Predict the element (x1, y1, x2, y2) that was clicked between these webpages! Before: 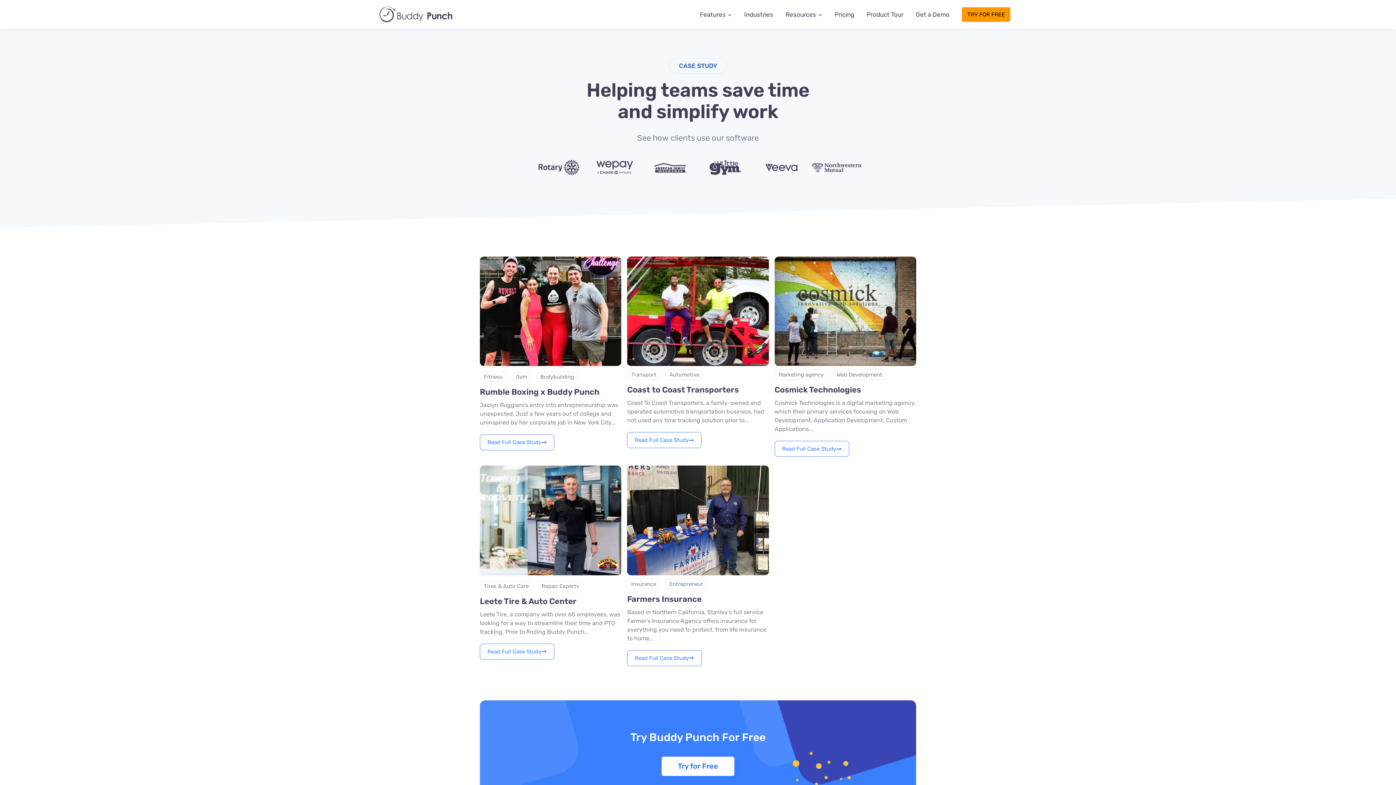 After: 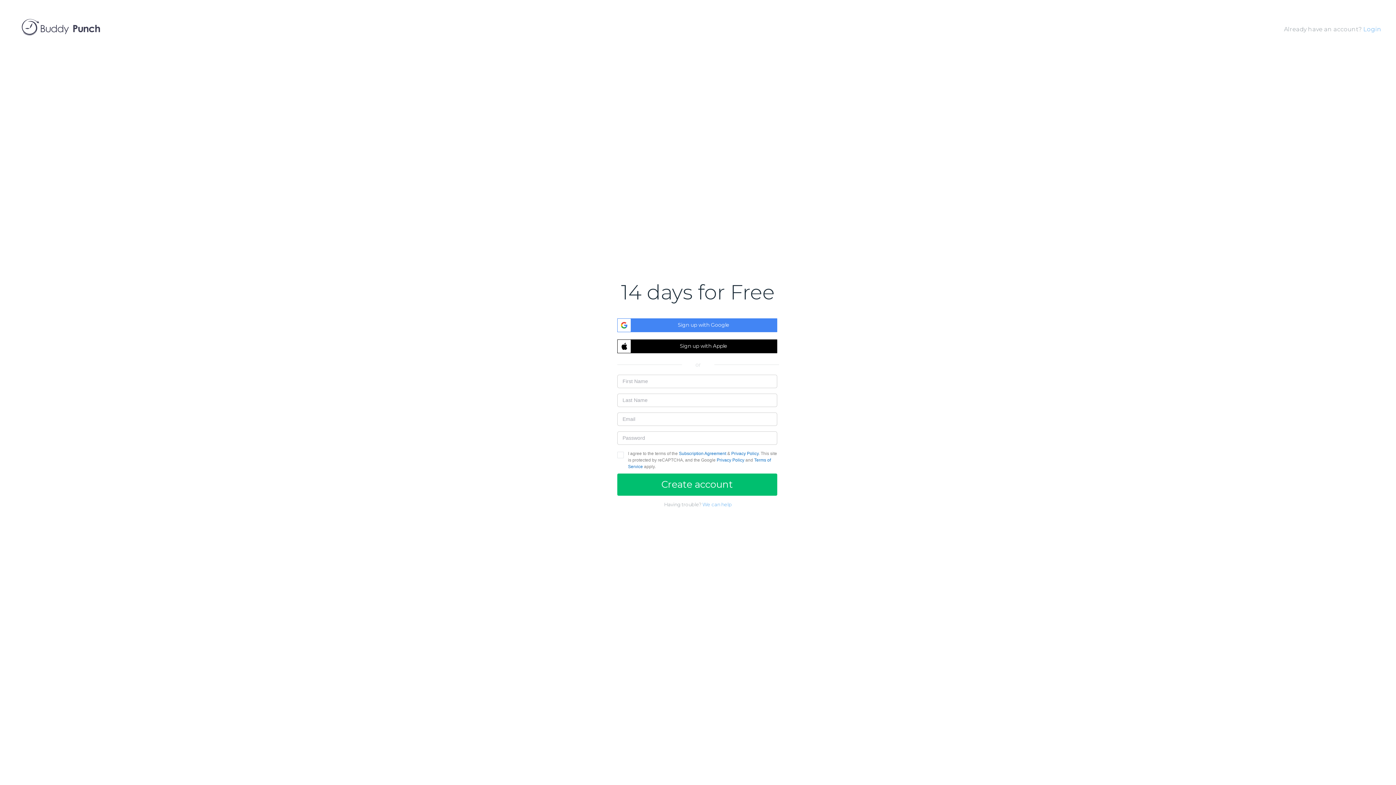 Action: bbox: (661, 756, 734, 776) label: Try for Free